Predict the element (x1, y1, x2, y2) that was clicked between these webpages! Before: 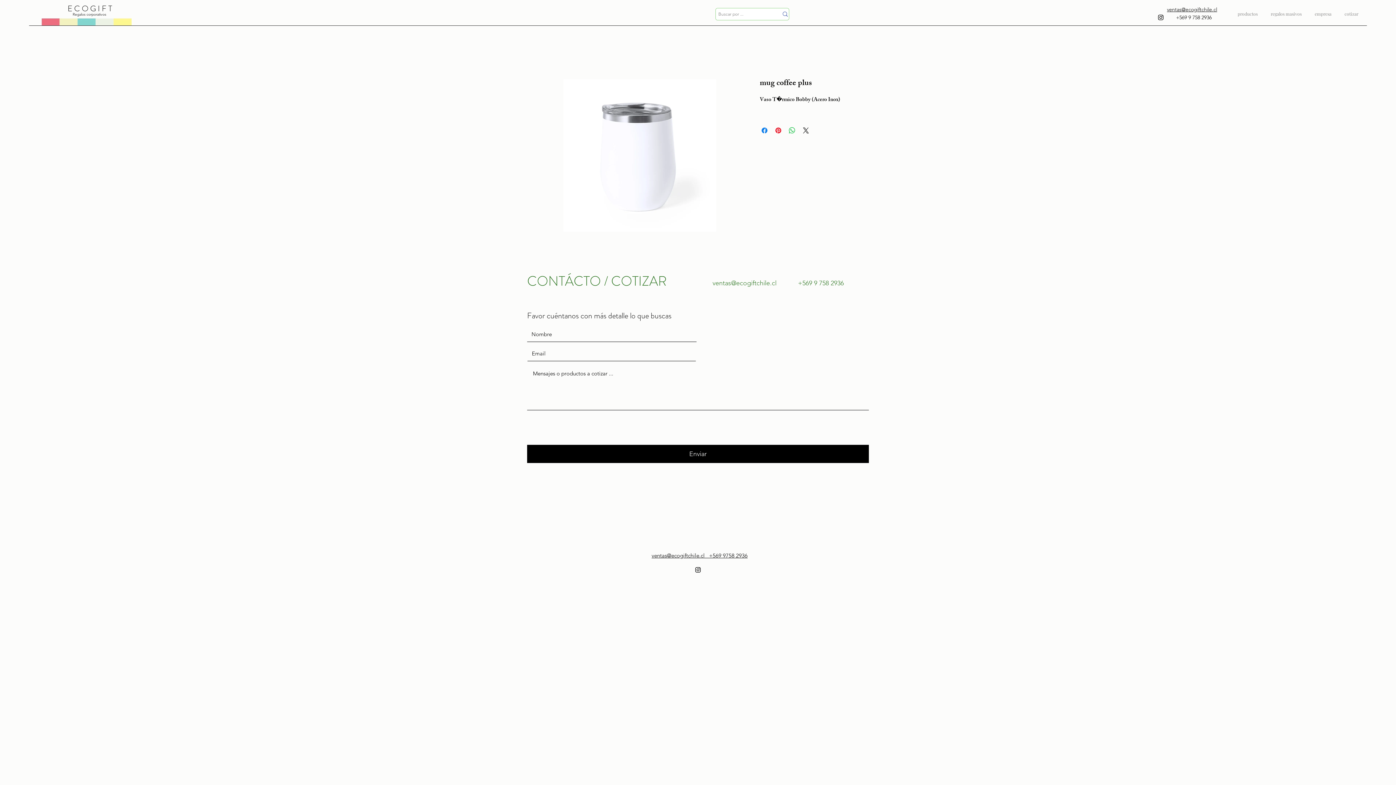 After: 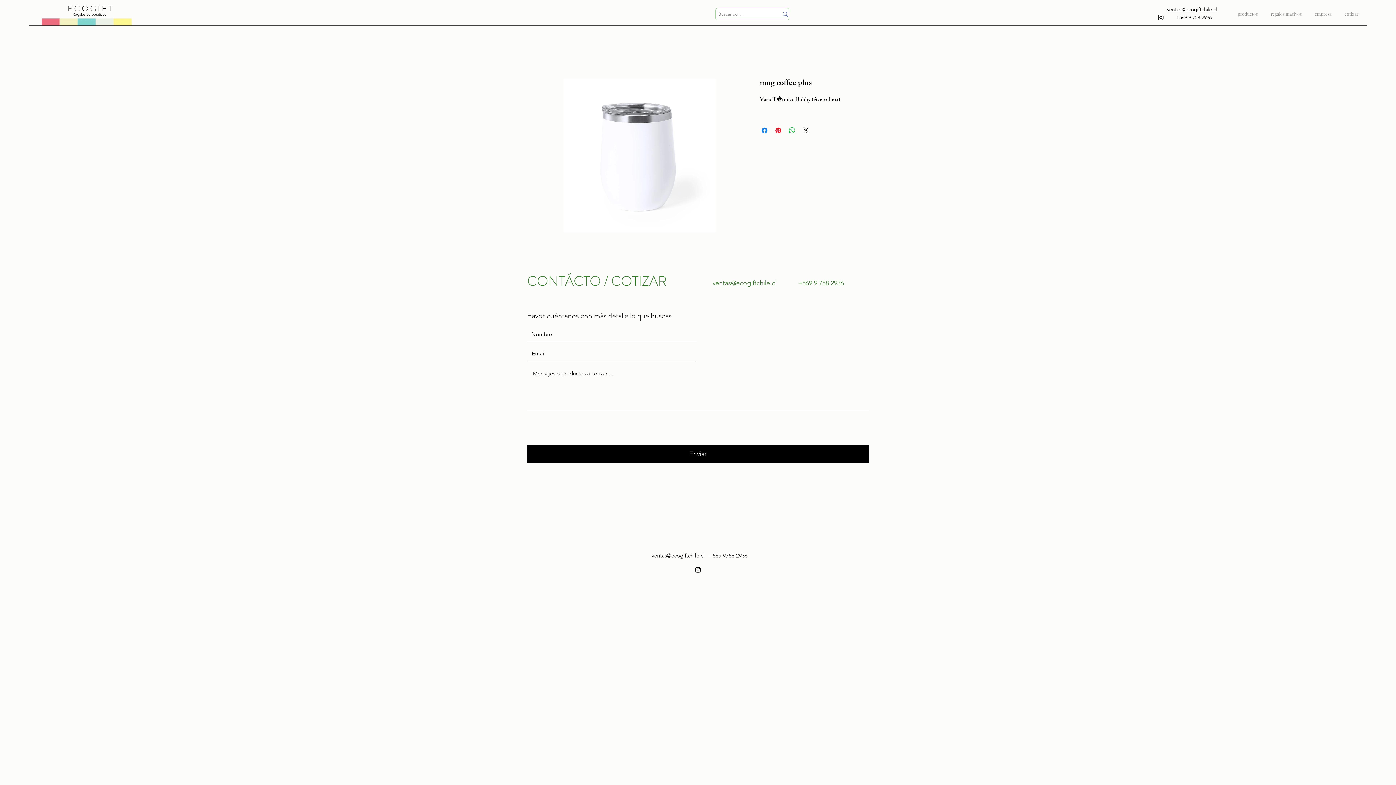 Action: label: ventas@ecogiftchile.cl bbox: (712, 279, 776, 287)